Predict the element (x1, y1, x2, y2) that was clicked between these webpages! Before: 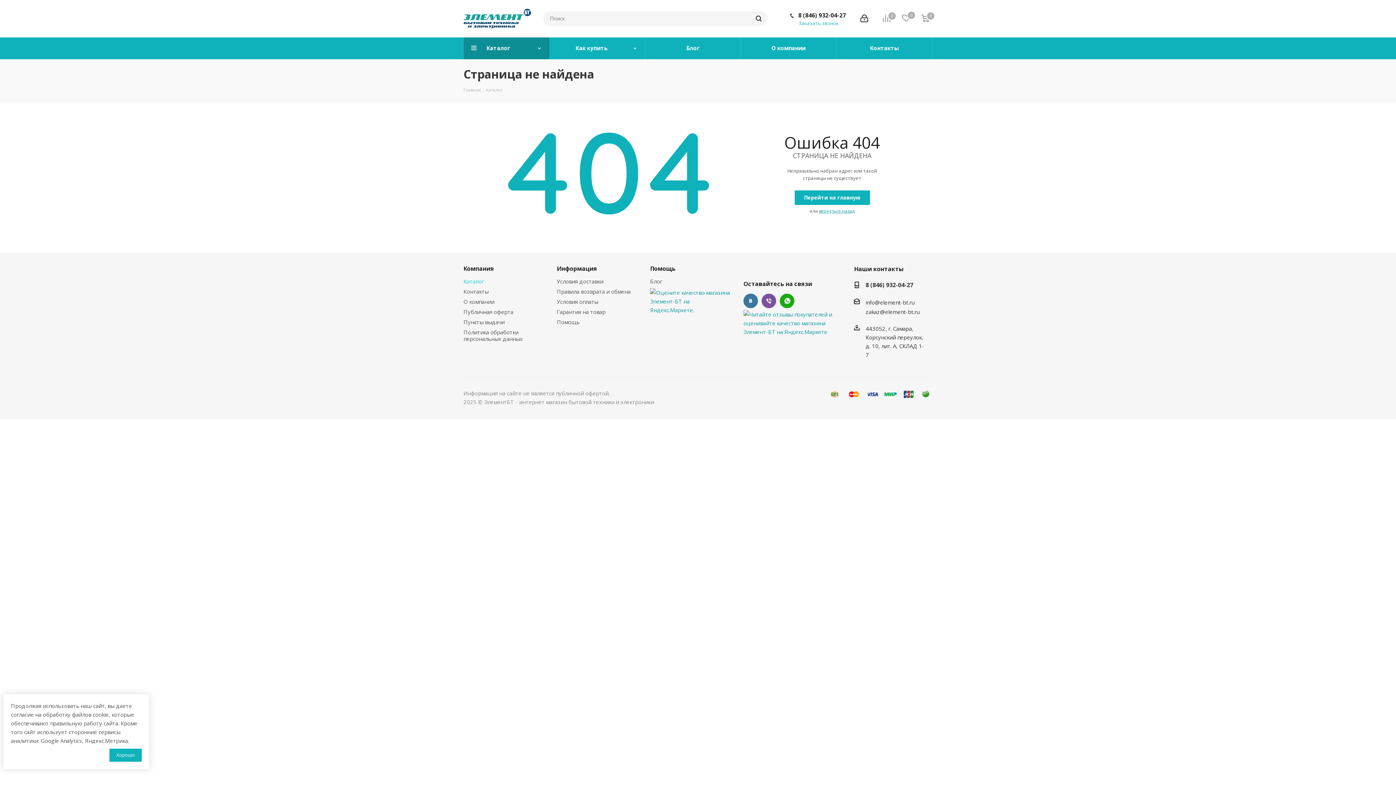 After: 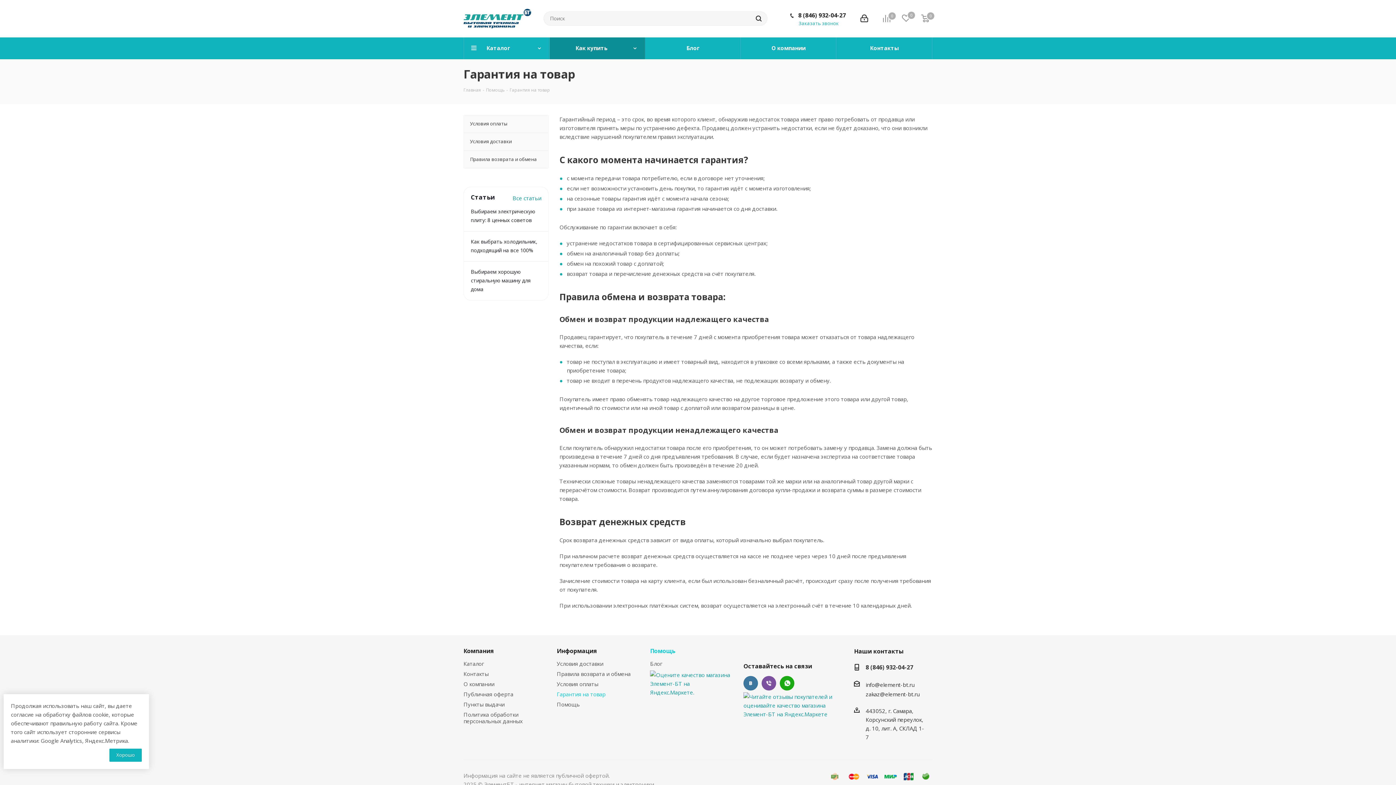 Action: bbox: (556, 308, 605, 315) label: Гарантия на товар